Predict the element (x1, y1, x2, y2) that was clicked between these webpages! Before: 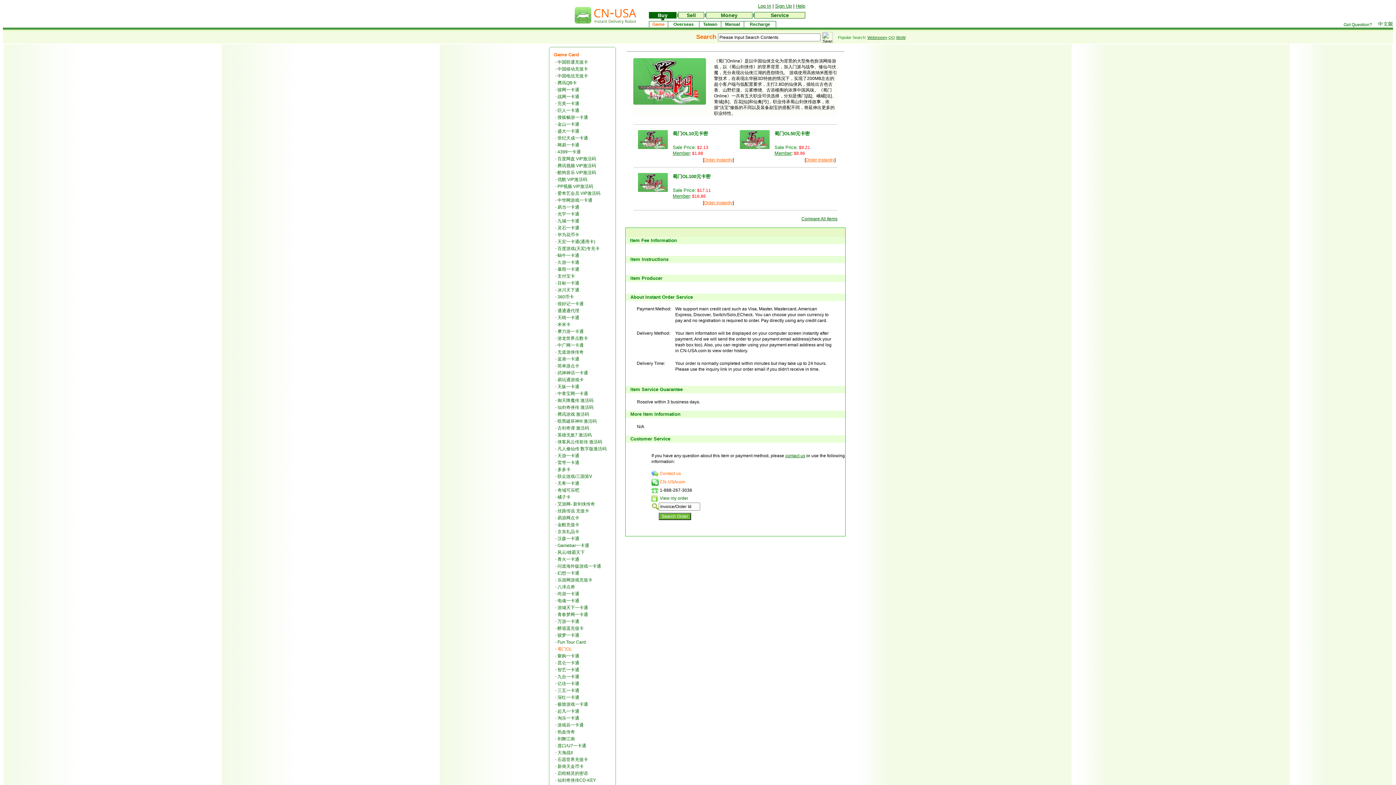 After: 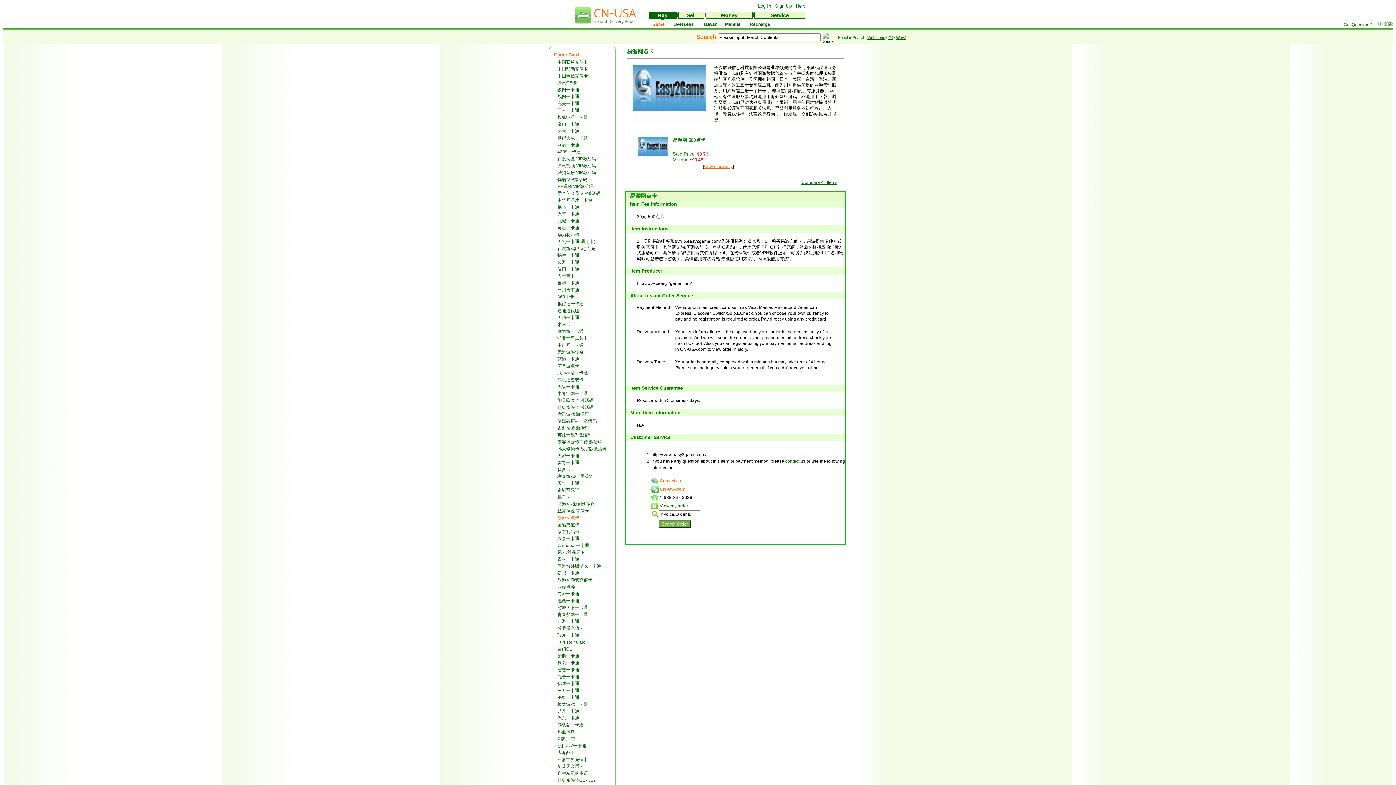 Action: label: 易游网点卡 bbox: (557, 515, 579, 520)